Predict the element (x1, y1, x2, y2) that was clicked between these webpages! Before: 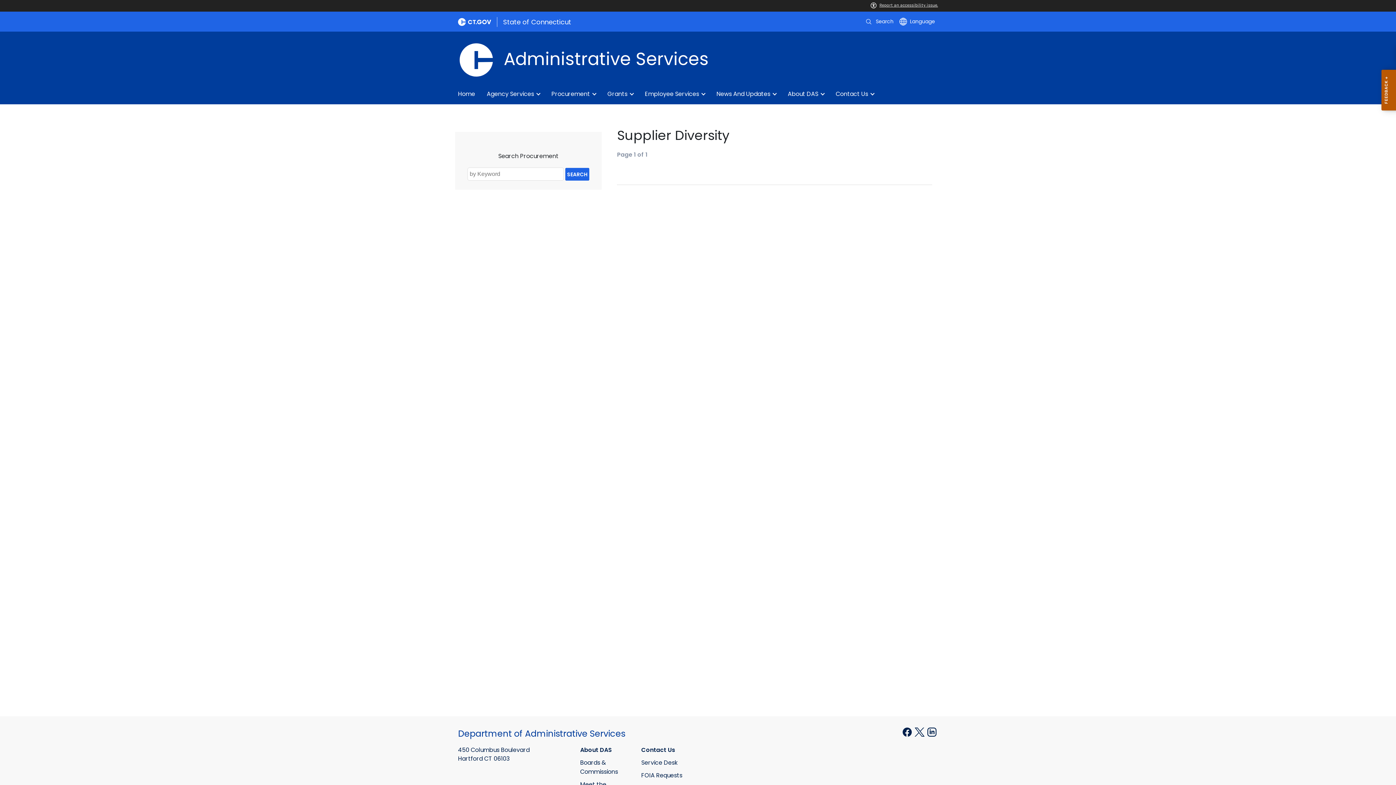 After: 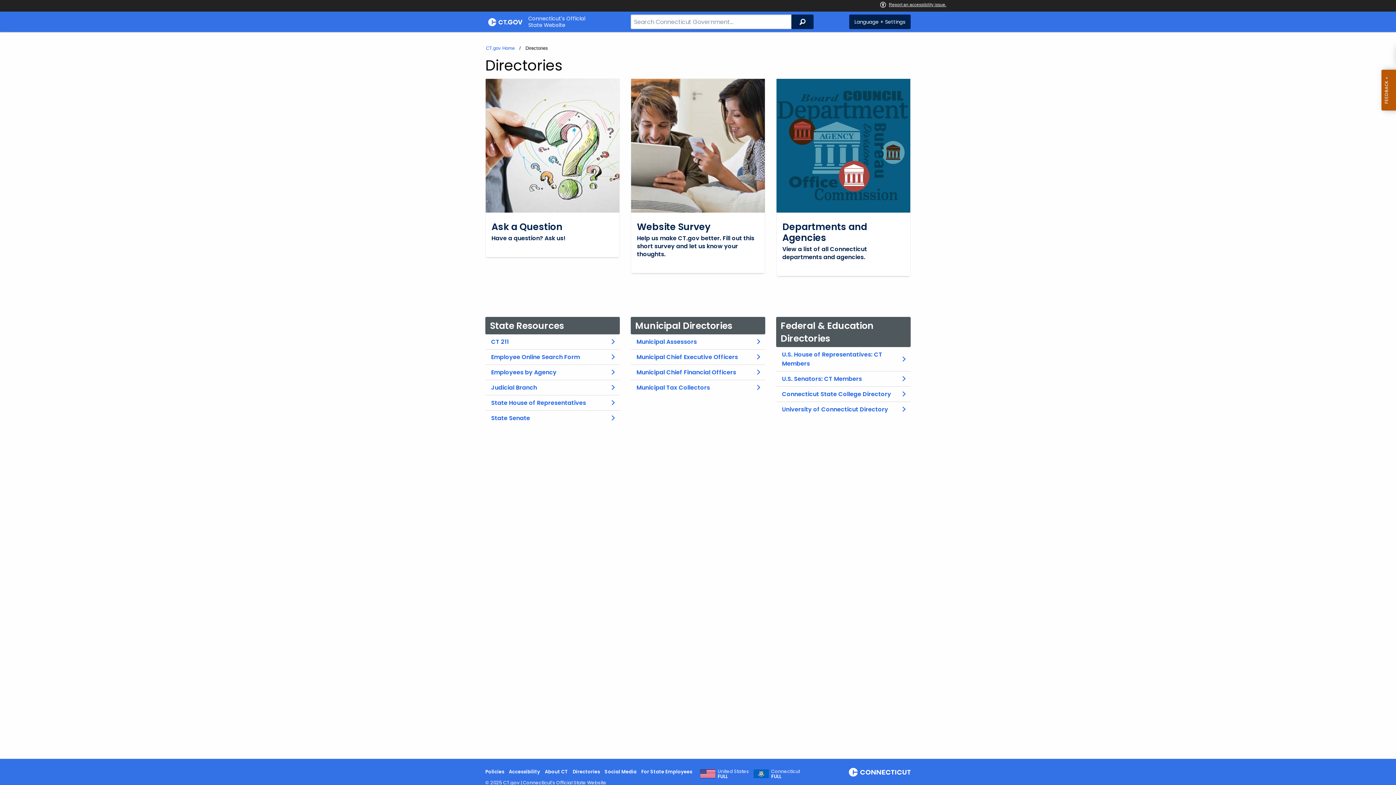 Action: bbox: (830, 84, 880, 104) label: Contact Us